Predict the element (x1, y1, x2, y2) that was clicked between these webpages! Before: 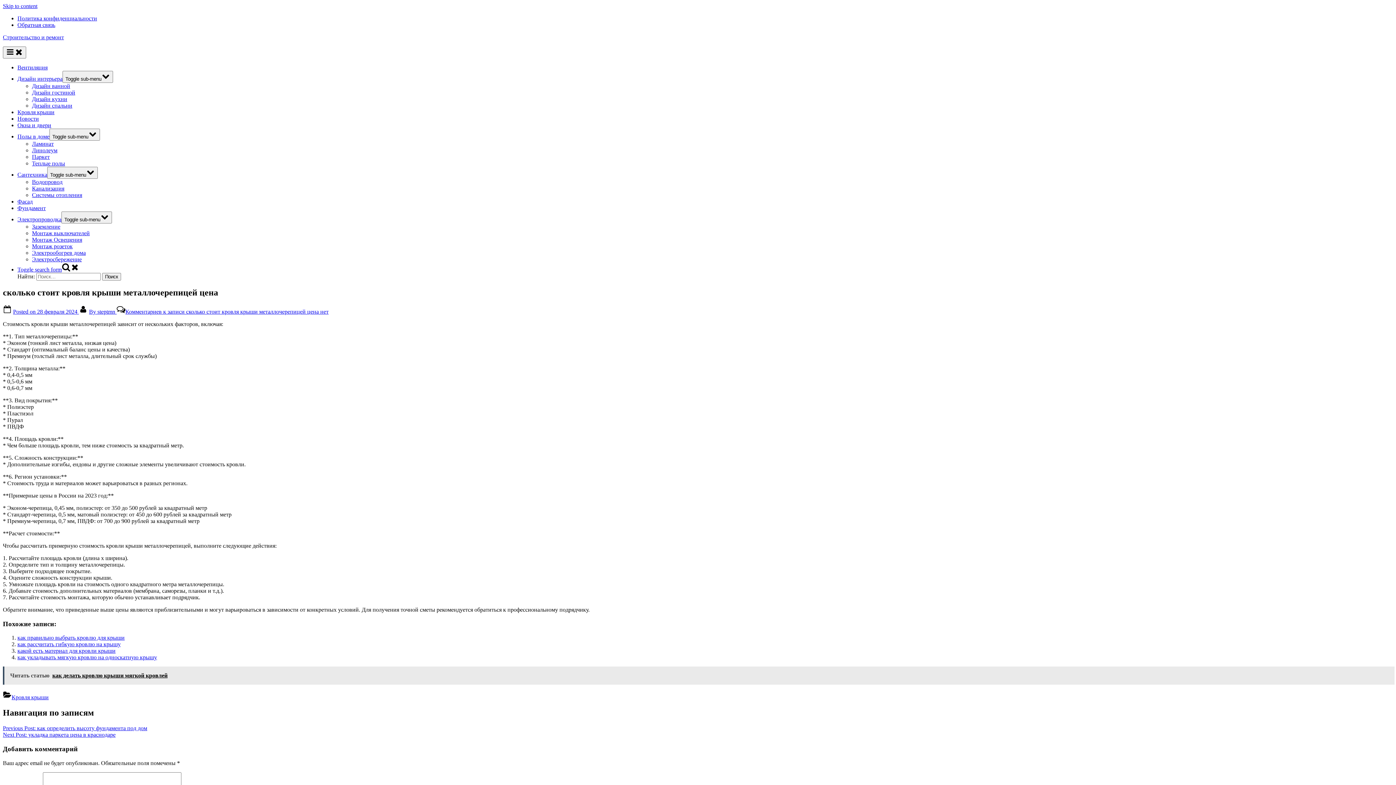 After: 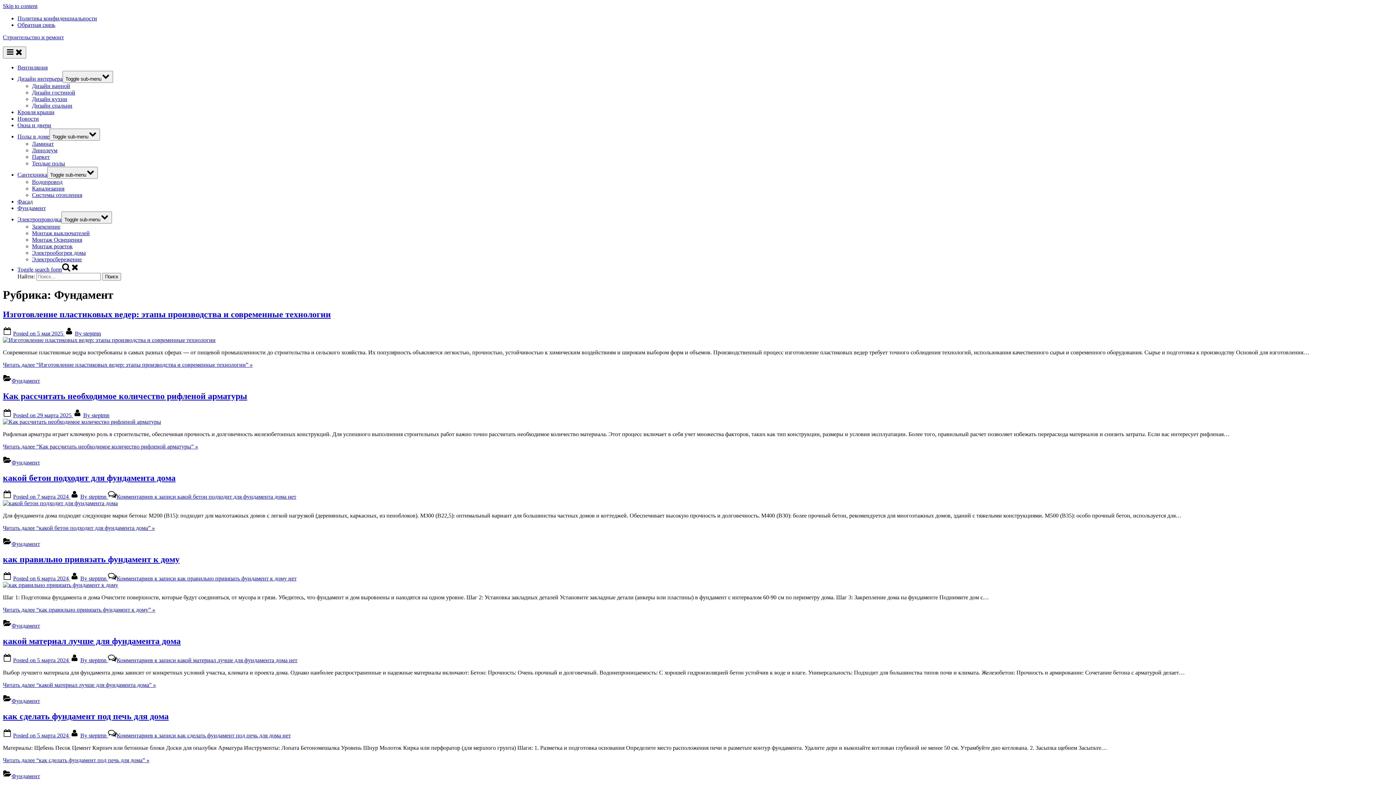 Action: bbox: (17, 205, 45, 211) label: Фундамент